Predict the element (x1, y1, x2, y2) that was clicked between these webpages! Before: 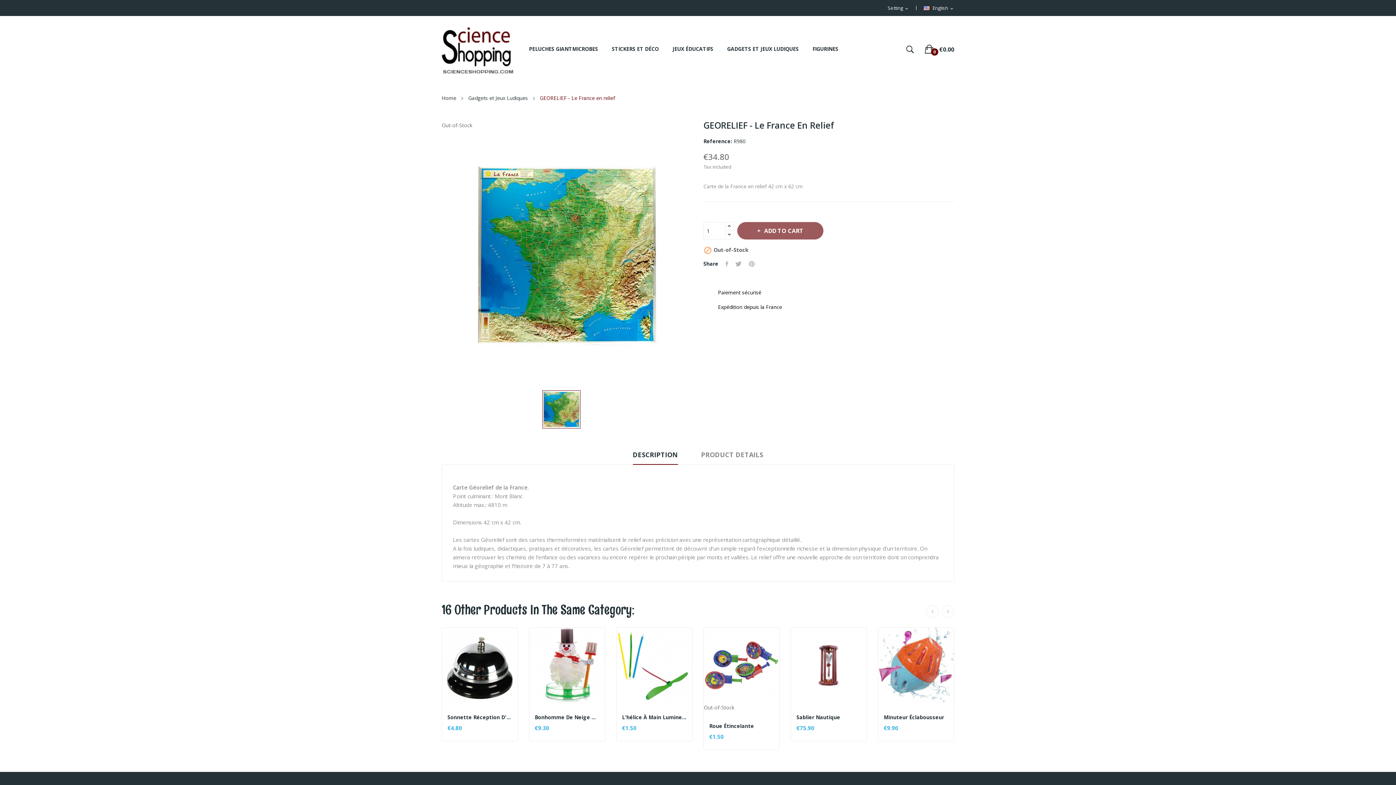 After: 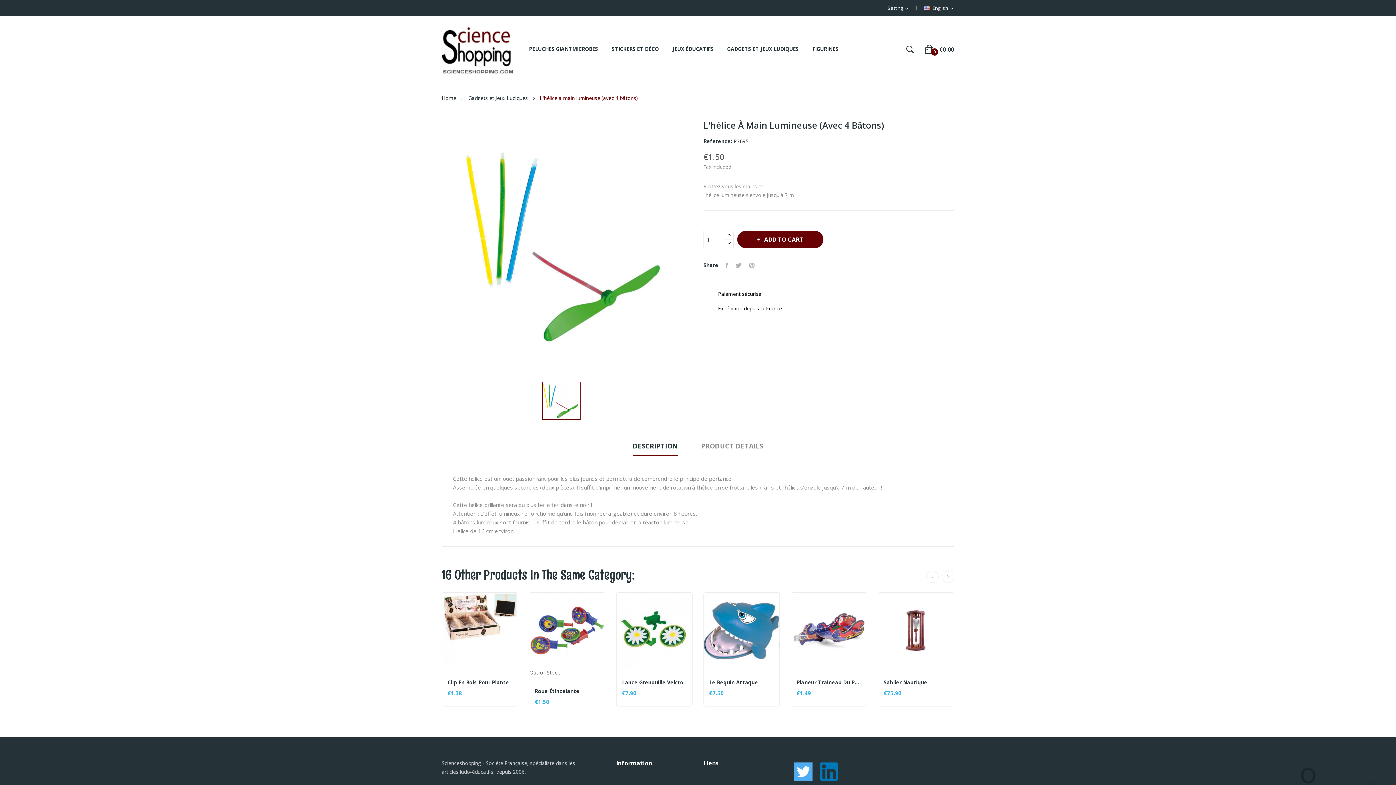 Action: bbox: (616, 628, 692, 703)